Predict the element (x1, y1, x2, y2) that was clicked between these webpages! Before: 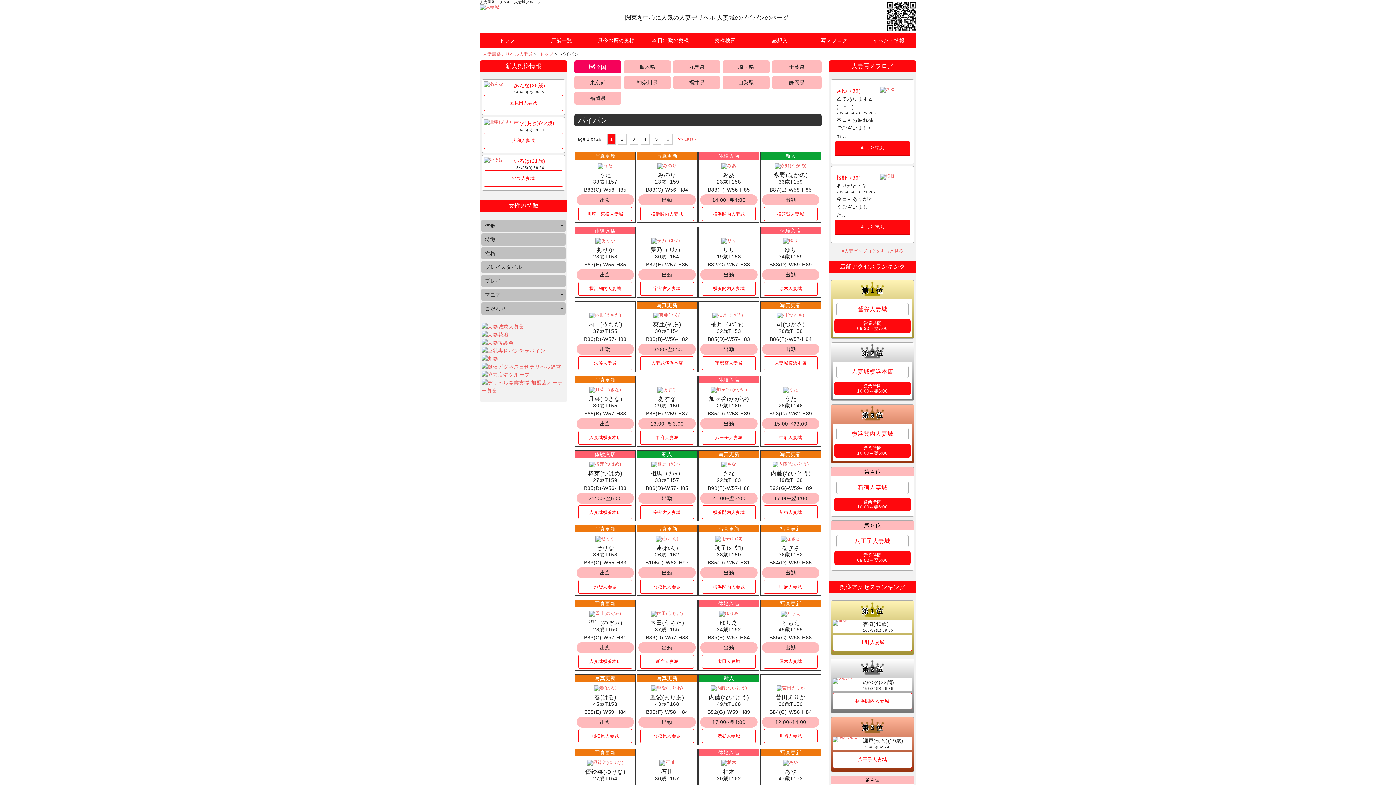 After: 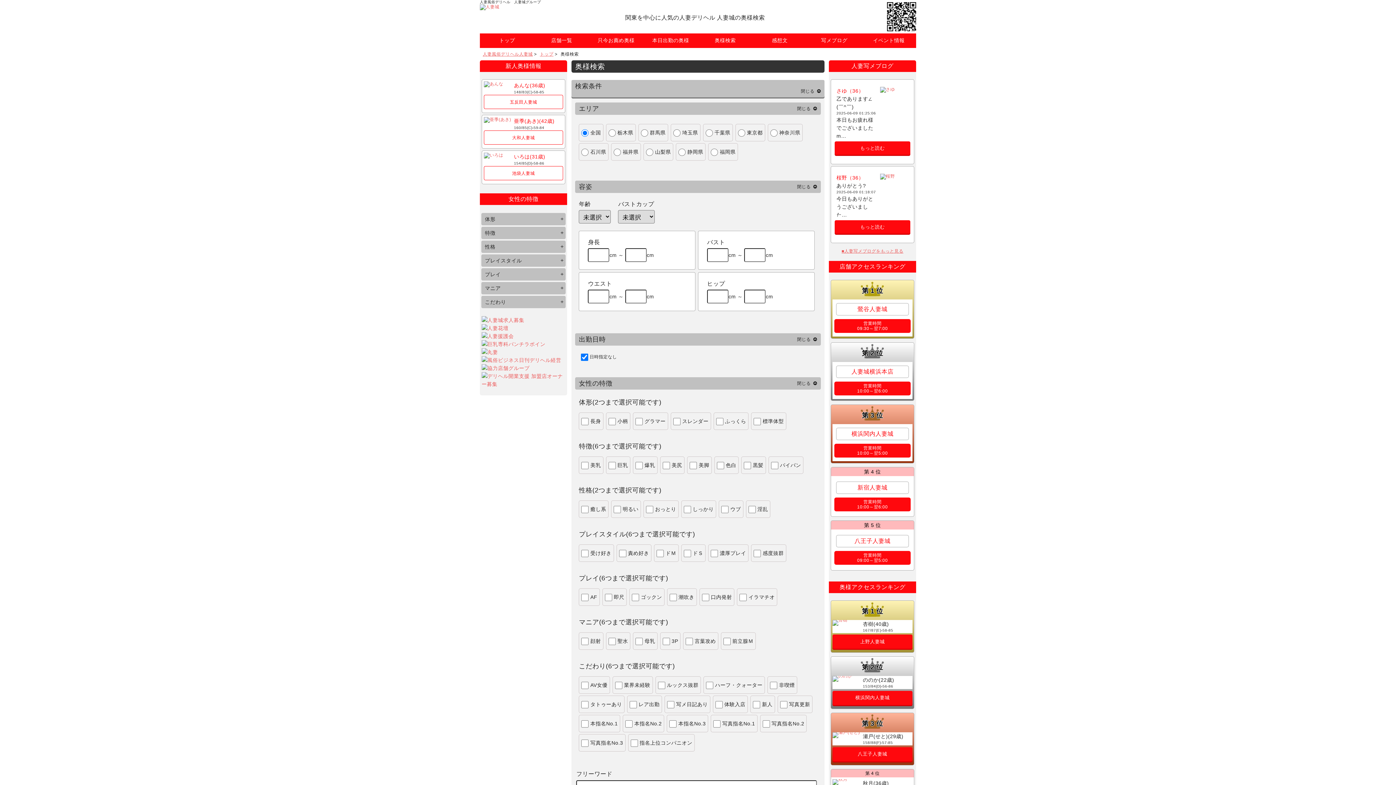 Action: label: 奥様検索 bbox: (698, 33, 752, 48)